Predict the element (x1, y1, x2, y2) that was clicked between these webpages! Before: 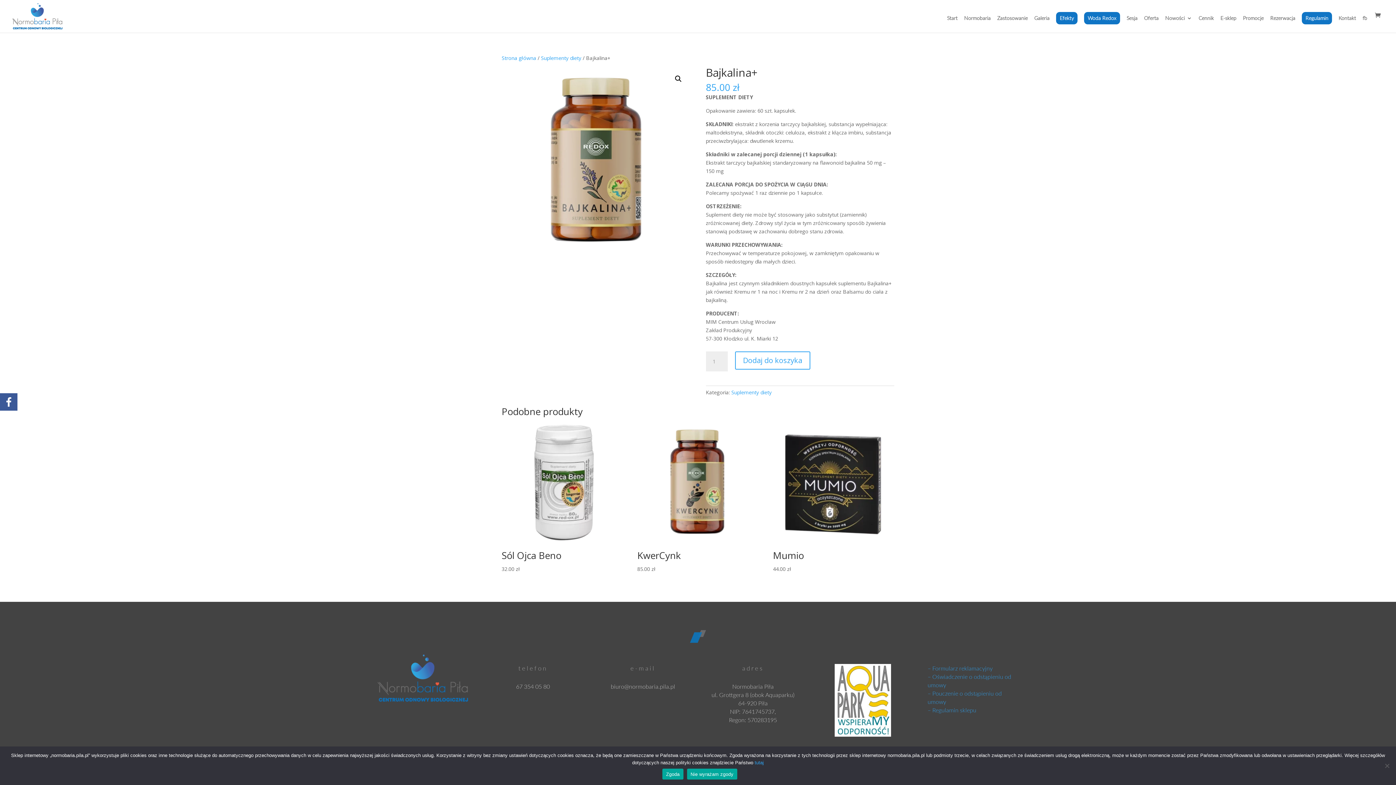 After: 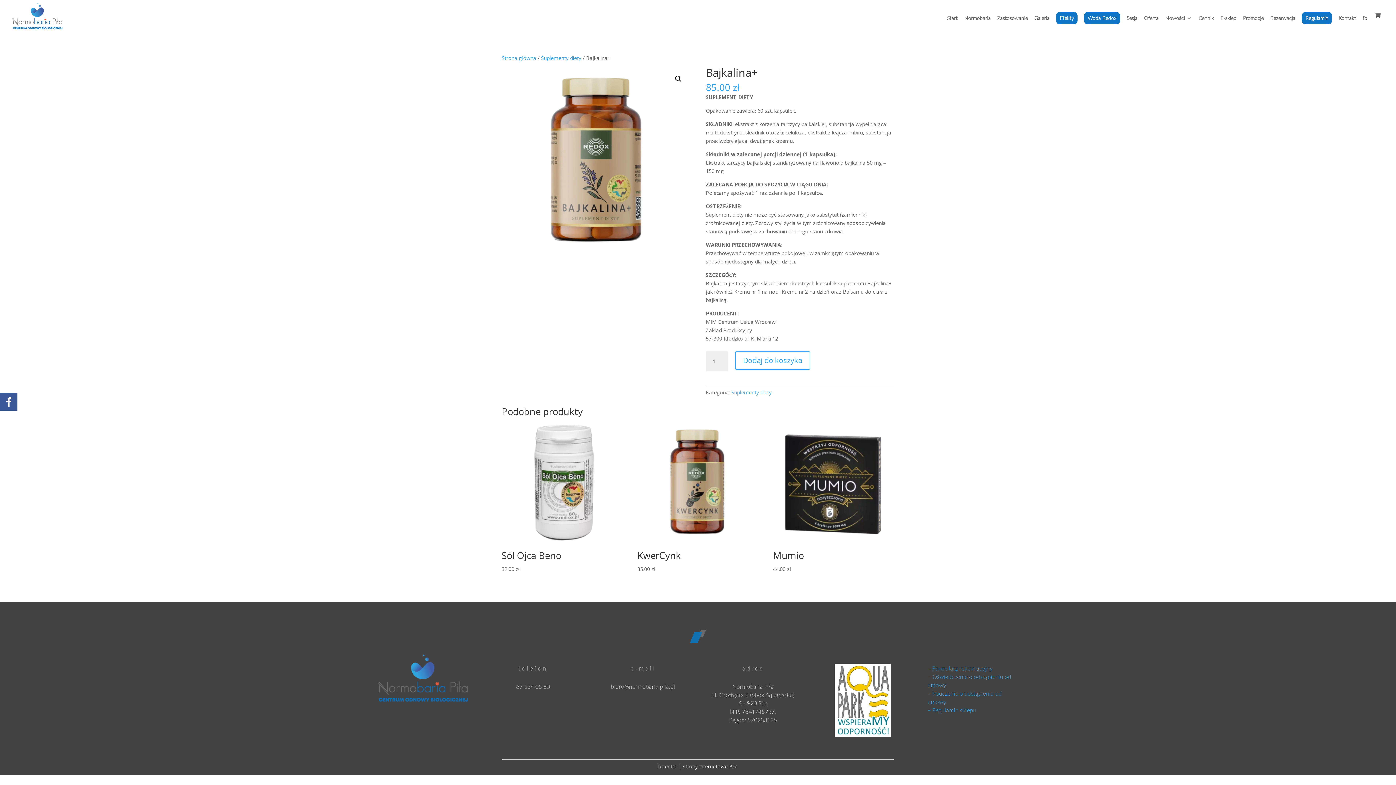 Action: label: Zgoda bbox: (662, 769, 683, 780)